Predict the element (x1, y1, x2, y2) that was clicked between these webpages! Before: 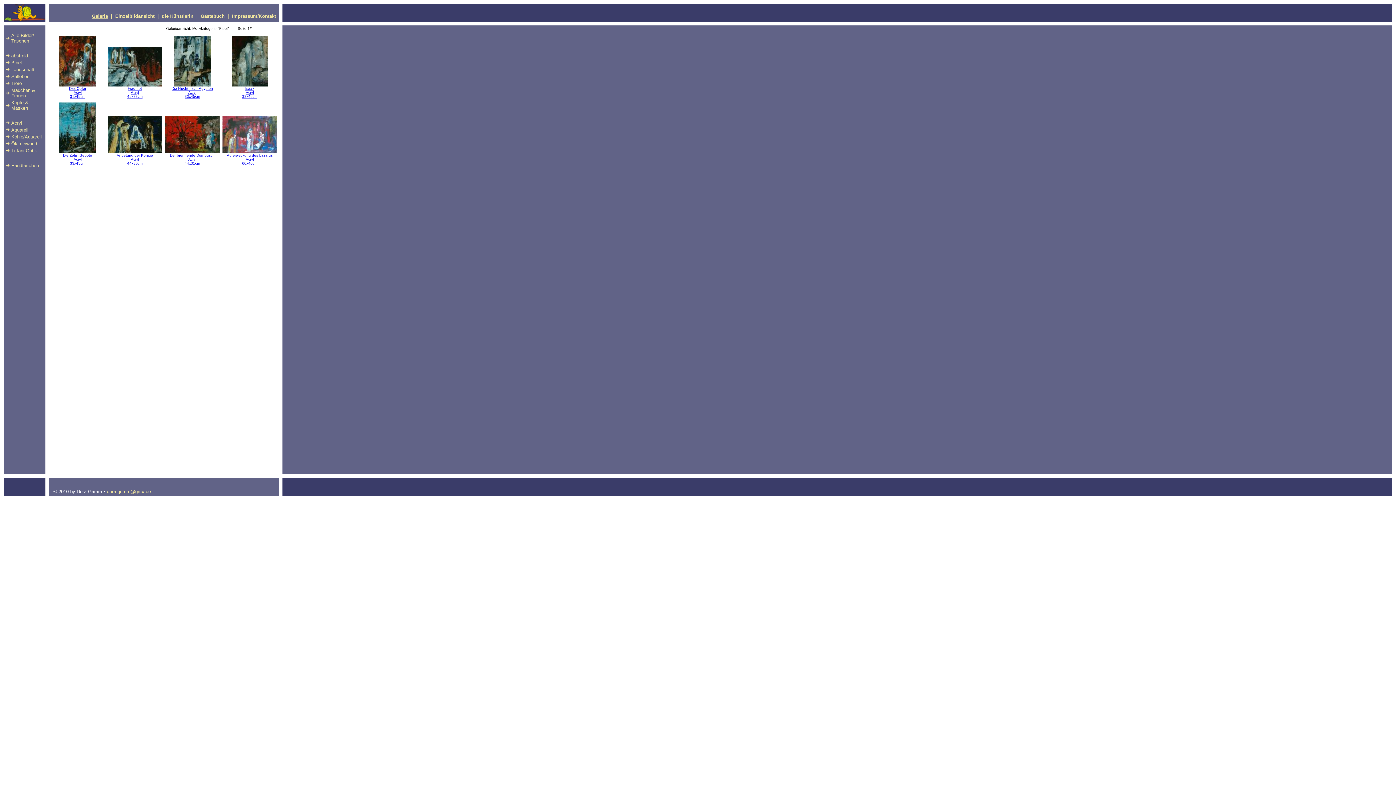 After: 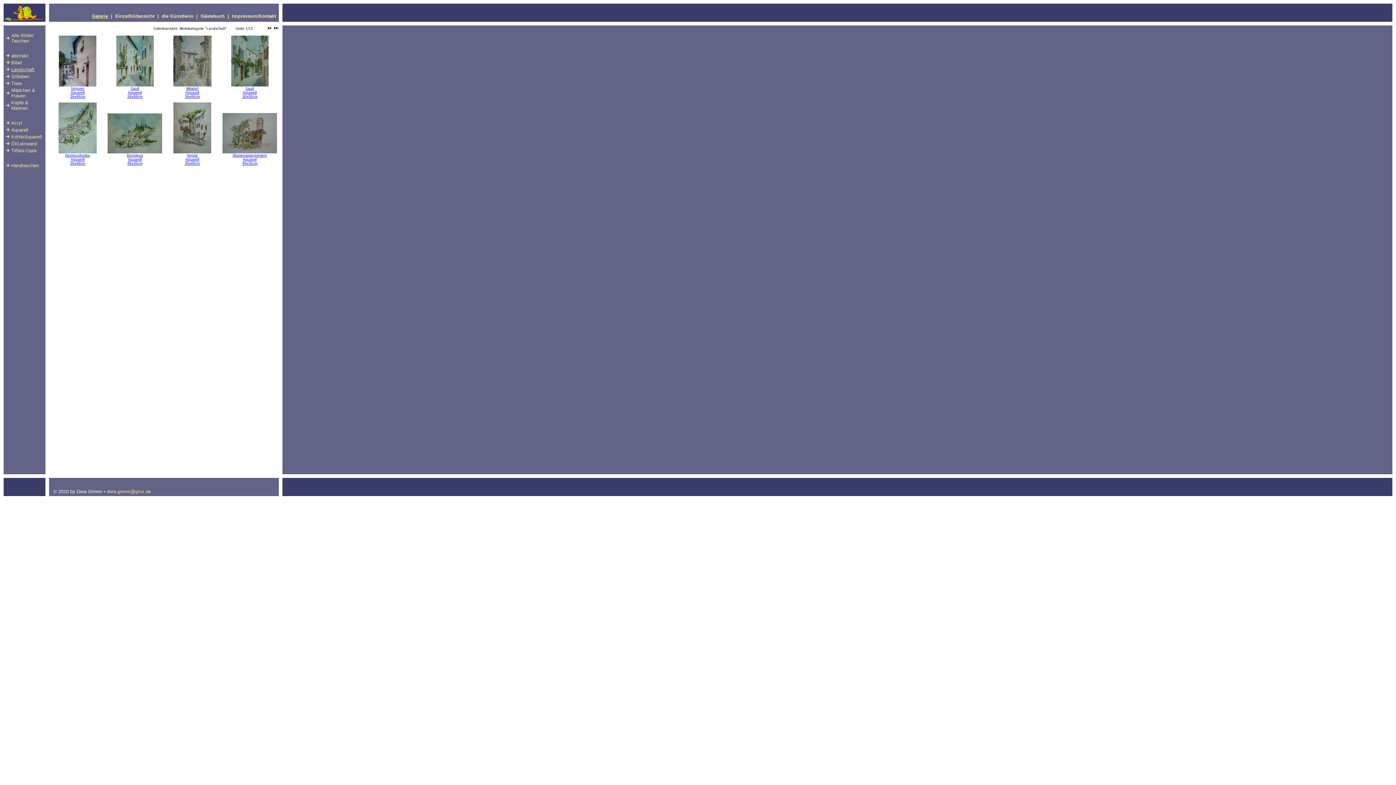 Action: label: Landschaft bbox: (11, 66, 34, 72)